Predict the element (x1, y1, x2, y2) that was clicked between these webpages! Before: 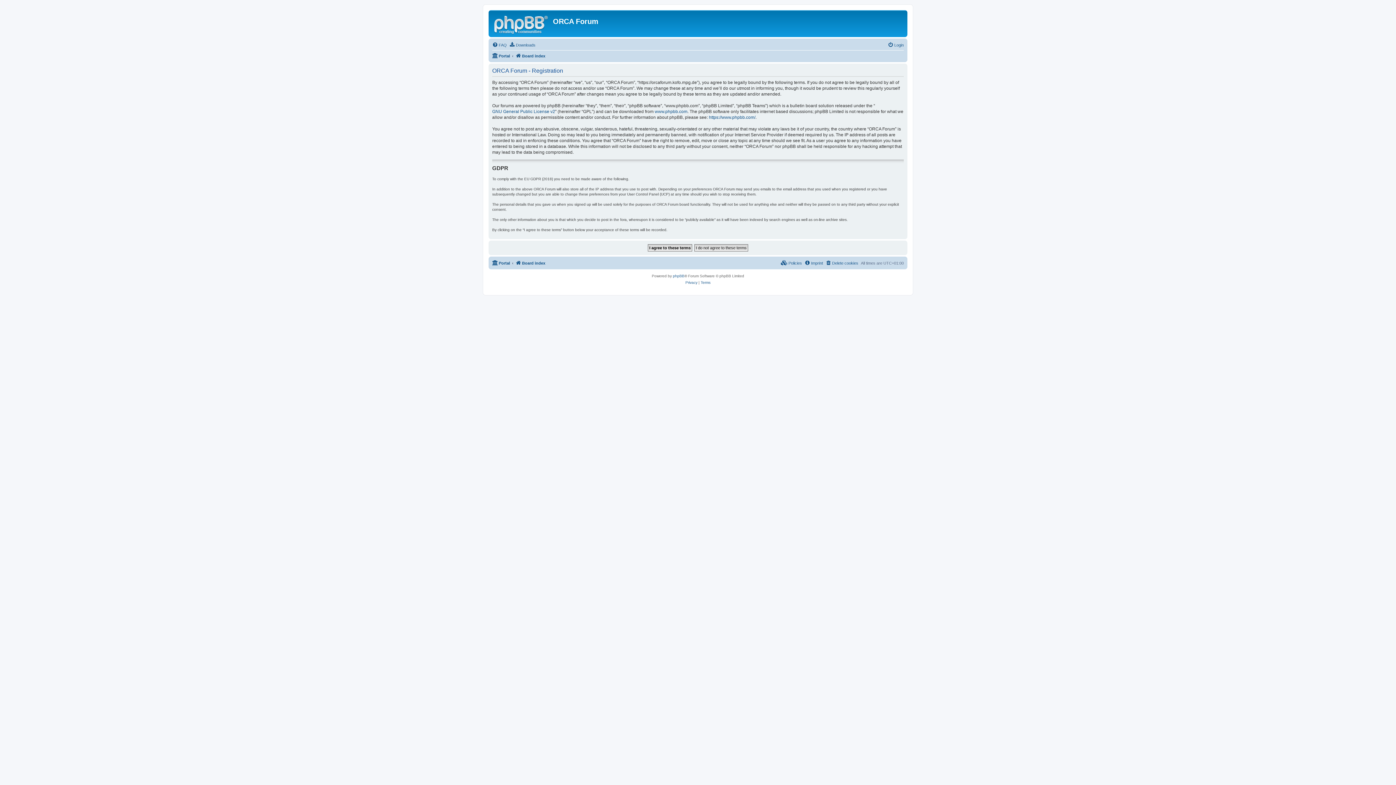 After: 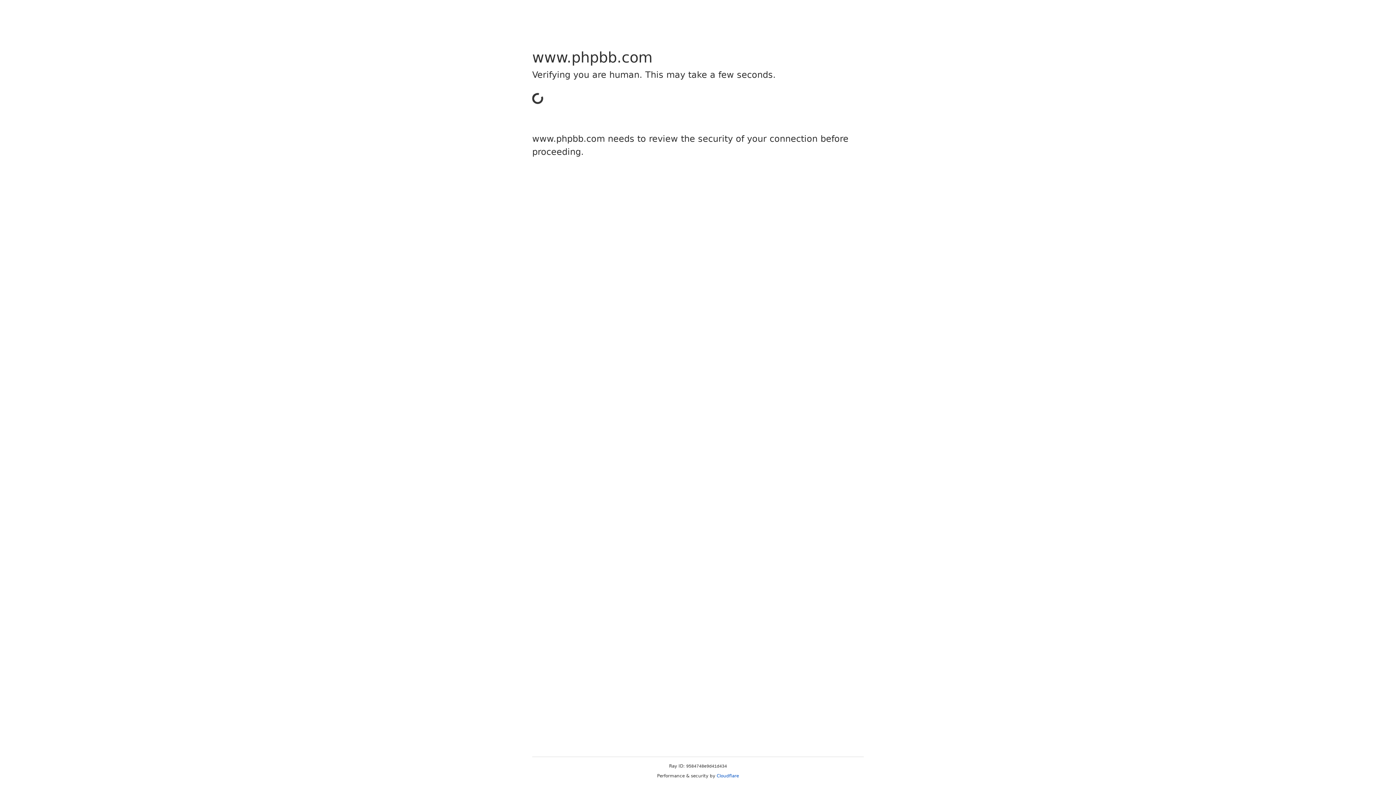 Action: bbox: (654, 108, 687, 114) label: www.phpbb.com